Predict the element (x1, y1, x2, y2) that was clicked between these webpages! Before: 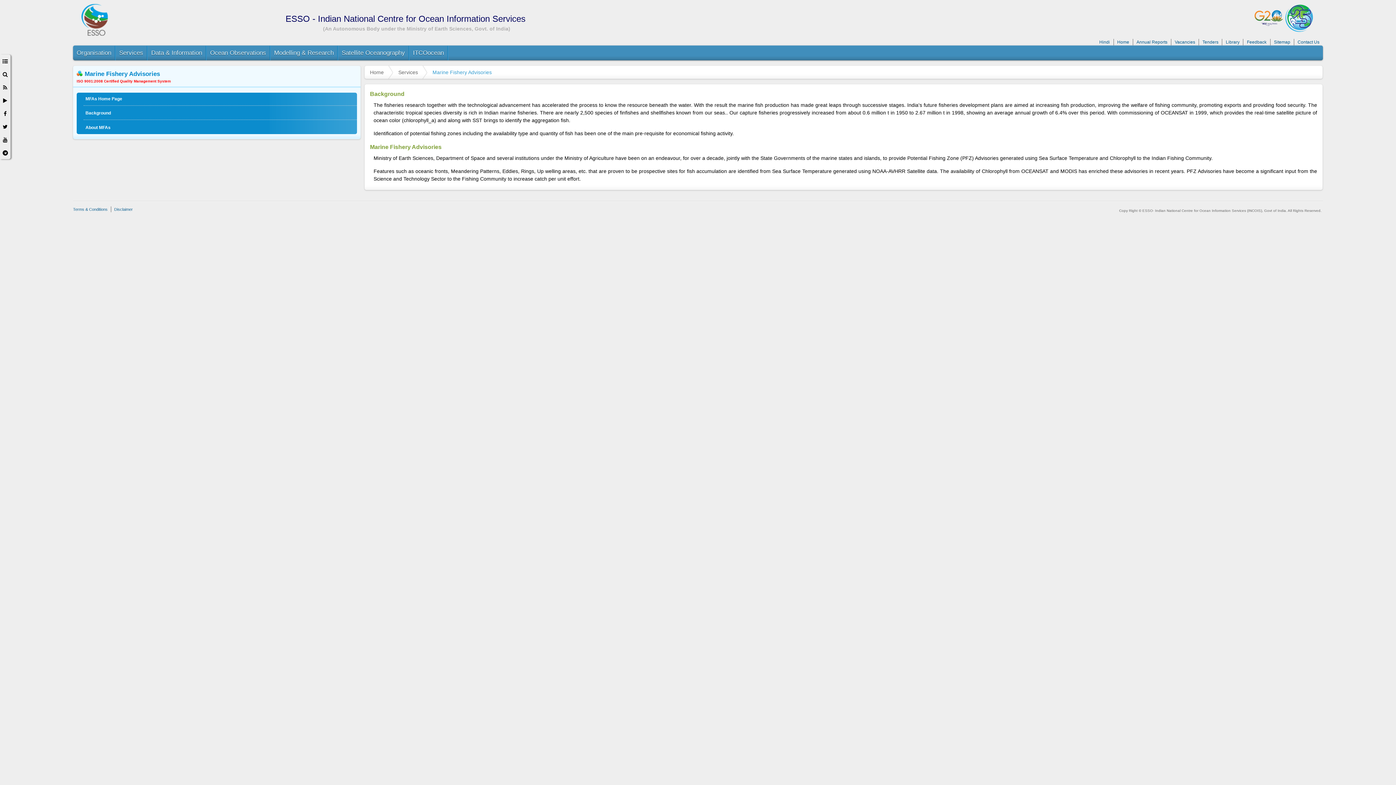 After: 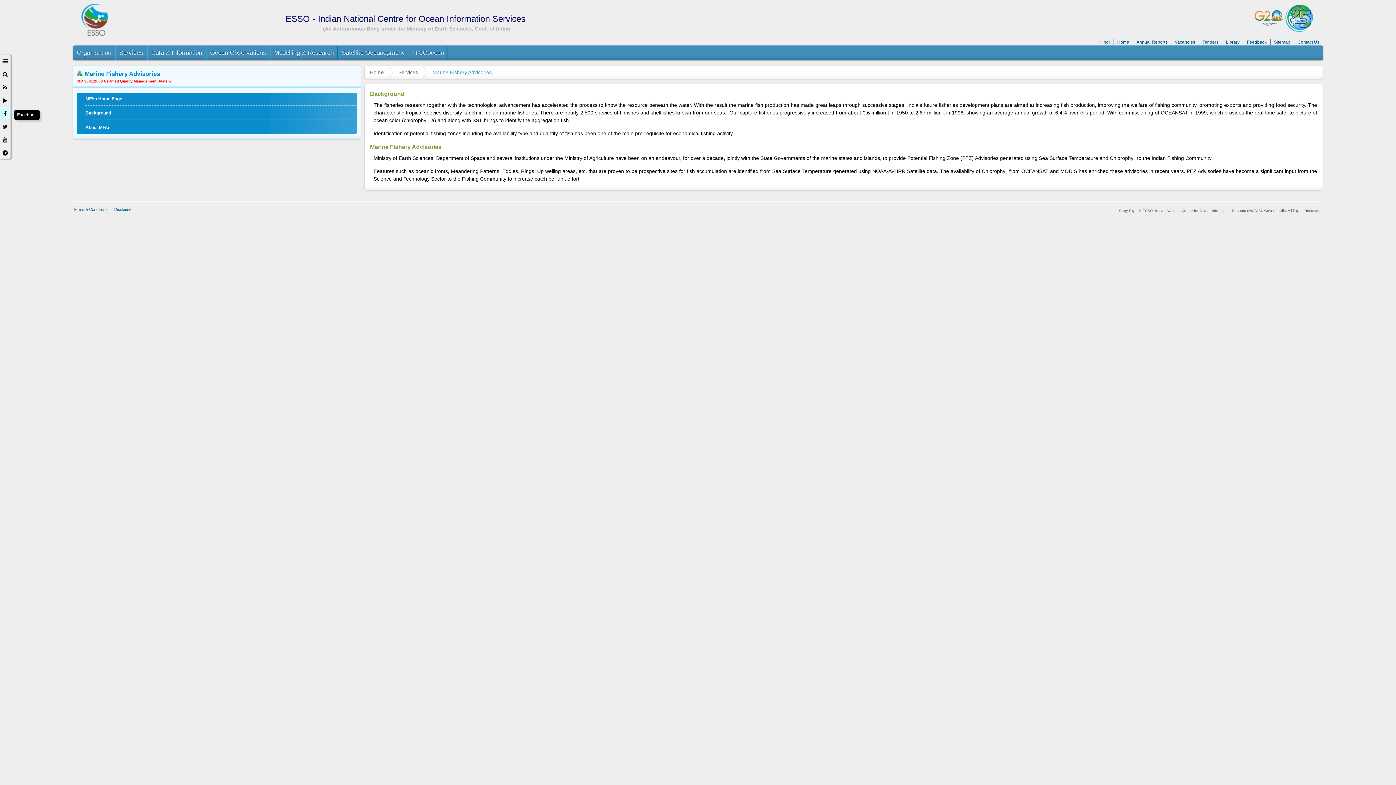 Action: bbox: (0, 106, 10, 118)